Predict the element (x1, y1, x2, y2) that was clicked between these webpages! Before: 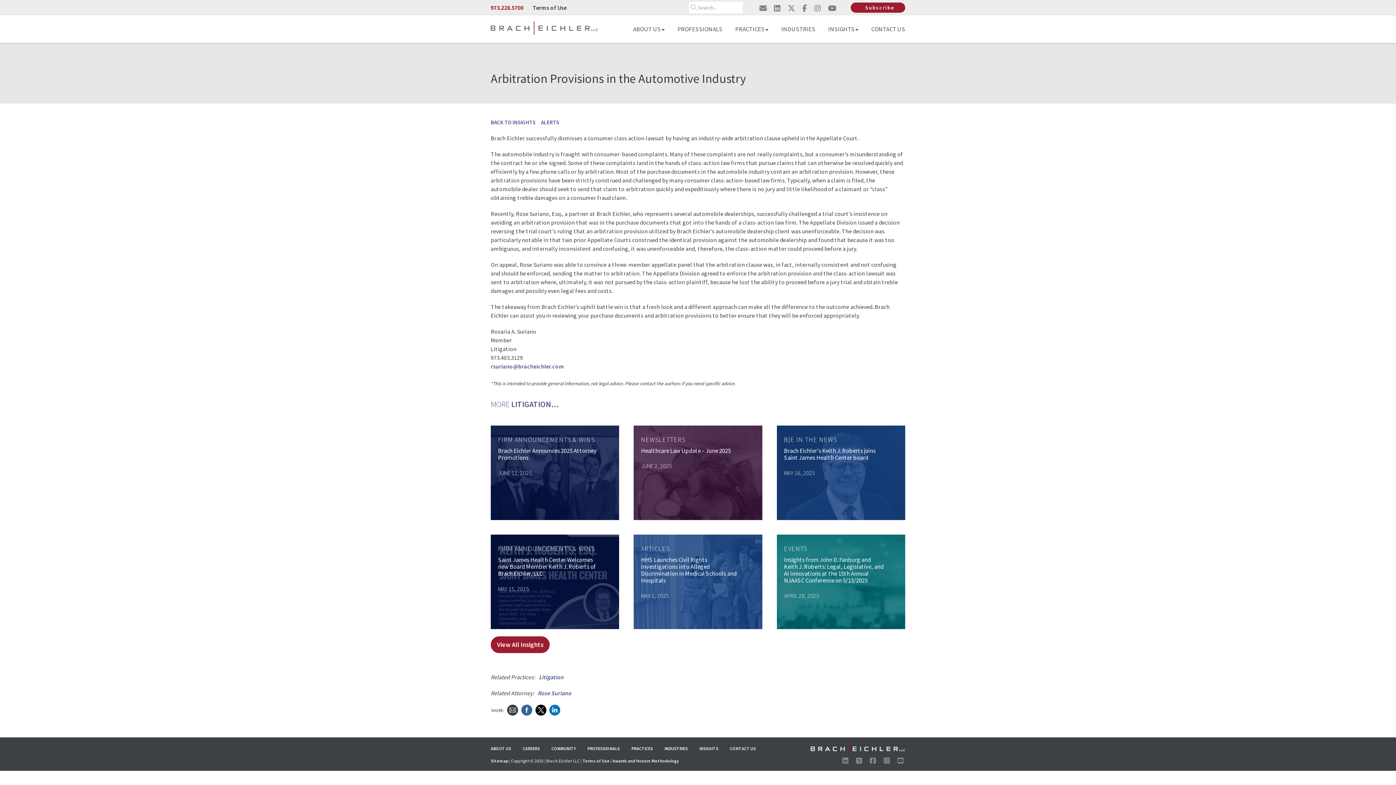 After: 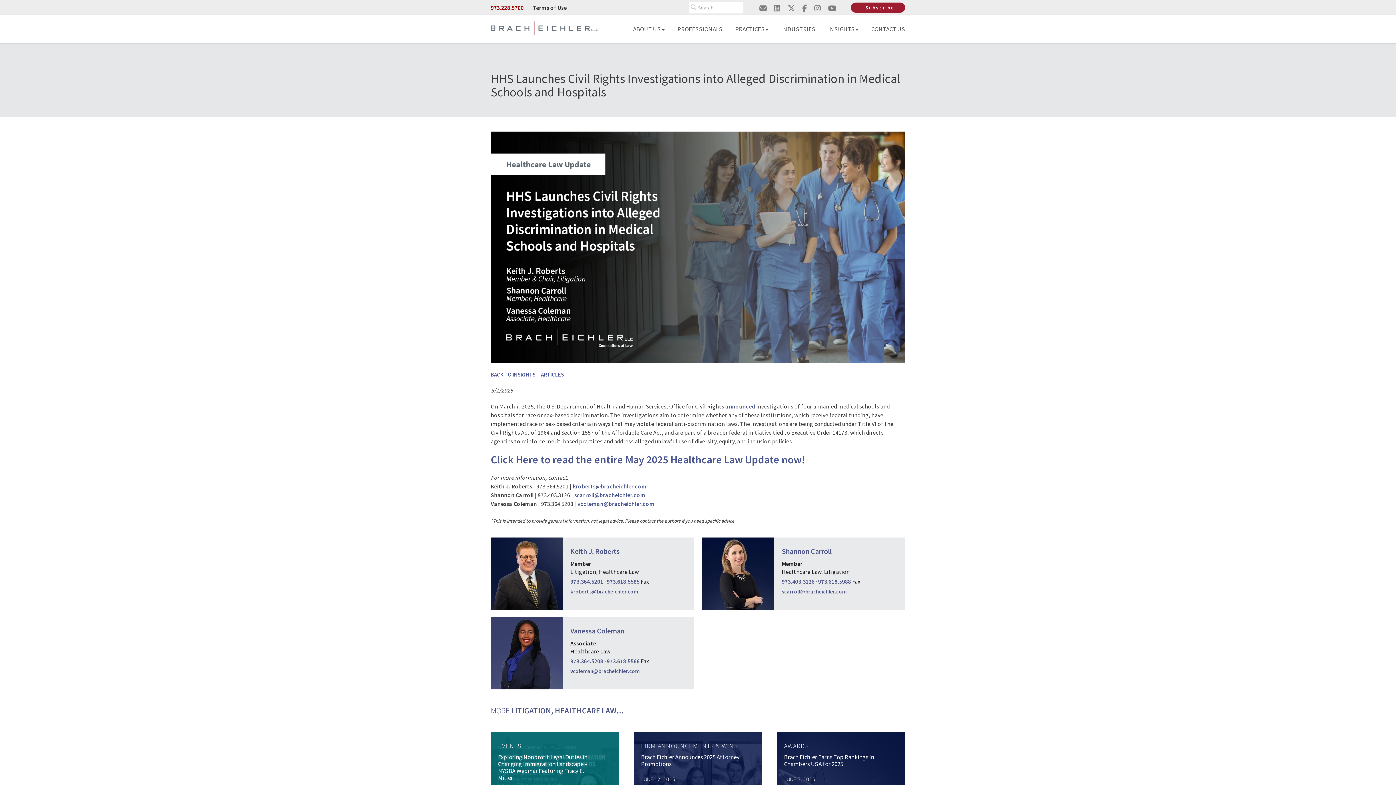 Action: bbox: (633, 534, 762, 629) label: ARTICLES
HHS Launches Civil Rights Investigations into Alleged Discrimination in Medical Schools and Hospitals

MAY 1, 2025